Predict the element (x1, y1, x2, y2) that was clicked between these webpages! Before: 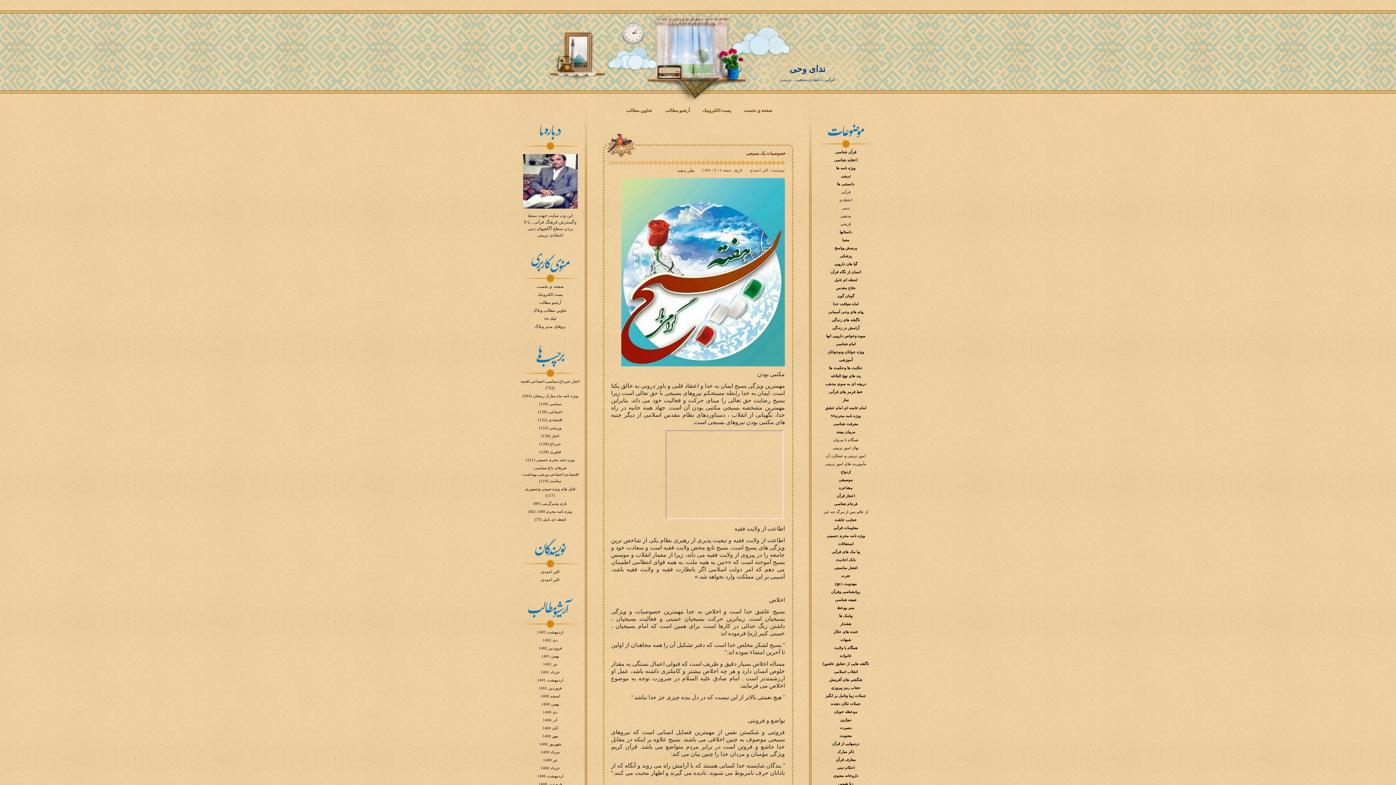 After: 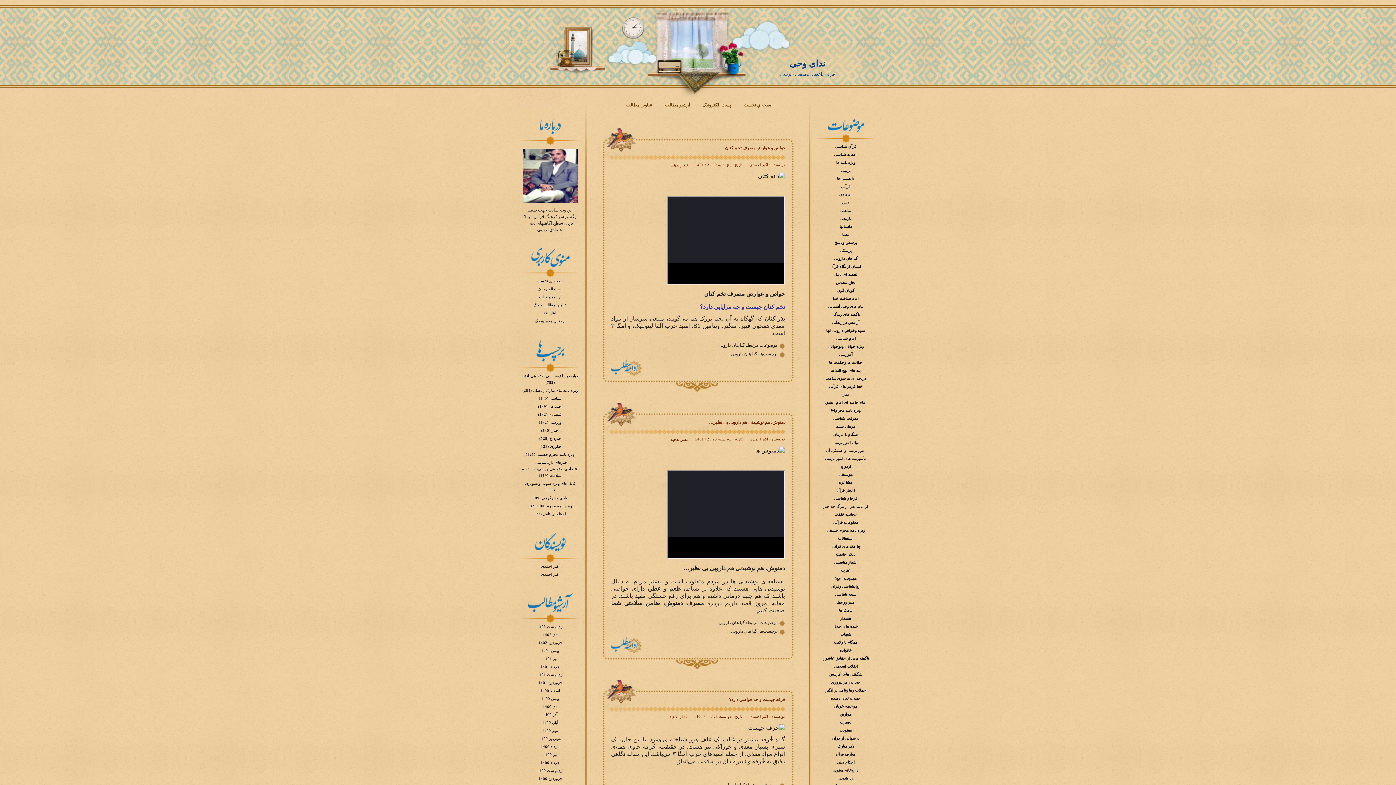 Action: label: گیا هان دارویی bbox: (834, 262, 857, 266)